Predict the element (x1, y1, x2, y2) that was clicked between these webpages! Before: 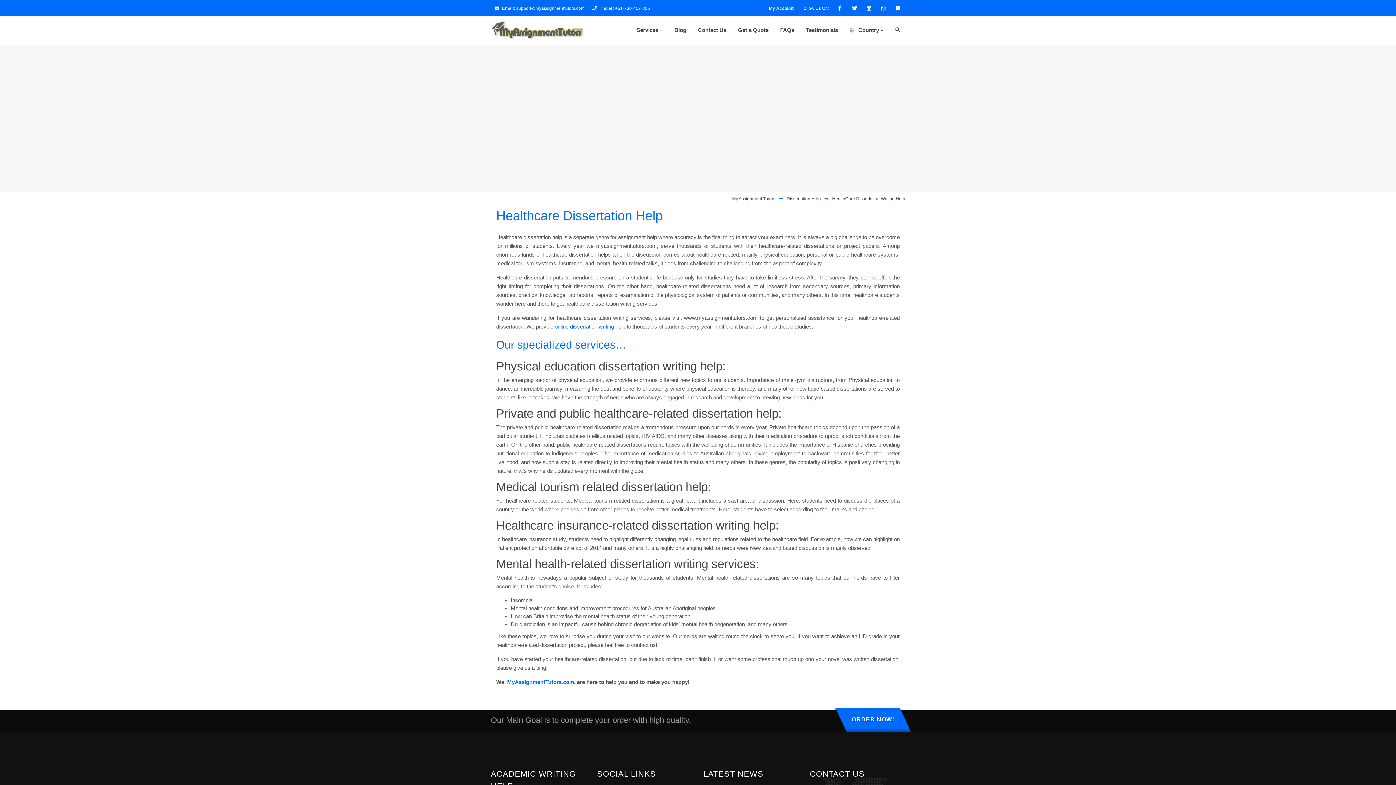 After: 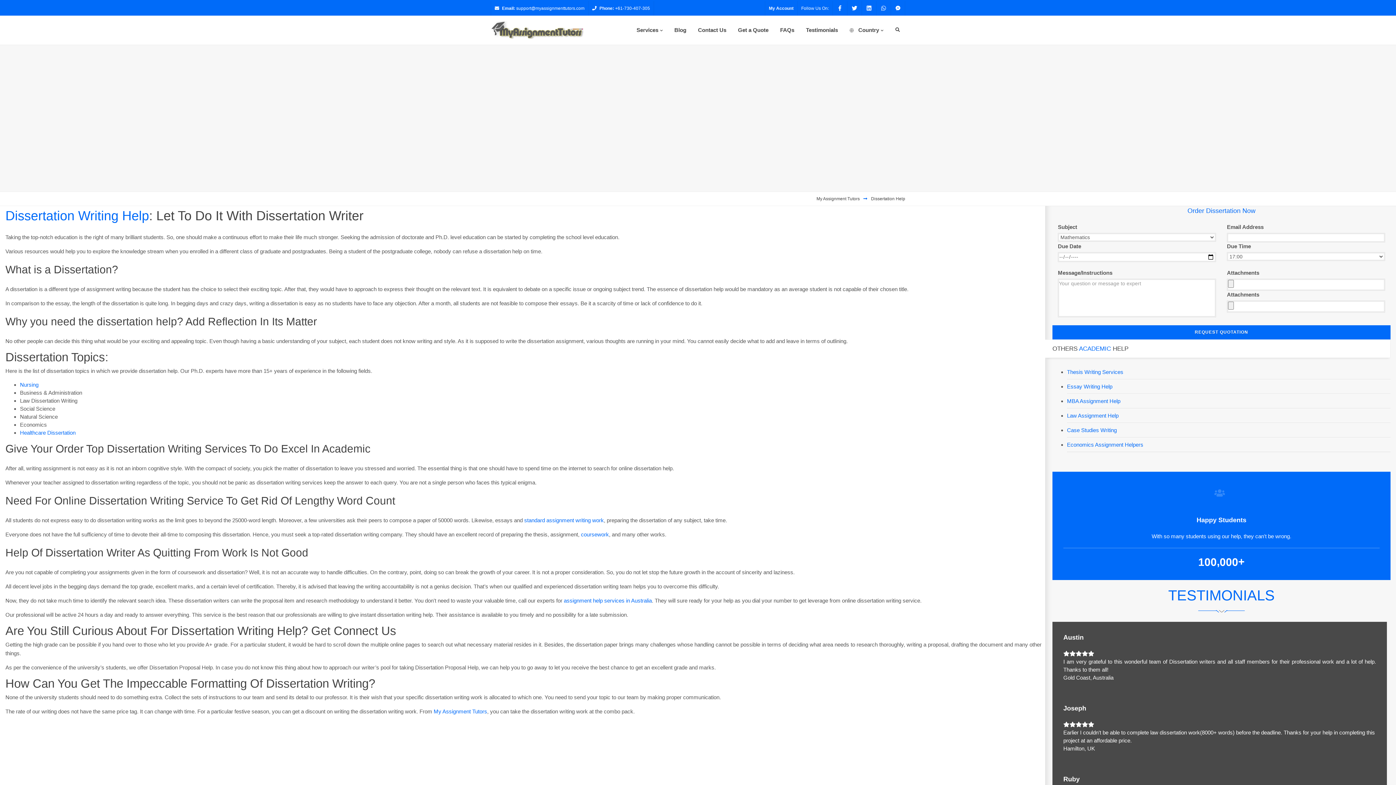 Action: label: online dissertation writing help bbox: (554, 323, 625, 329)